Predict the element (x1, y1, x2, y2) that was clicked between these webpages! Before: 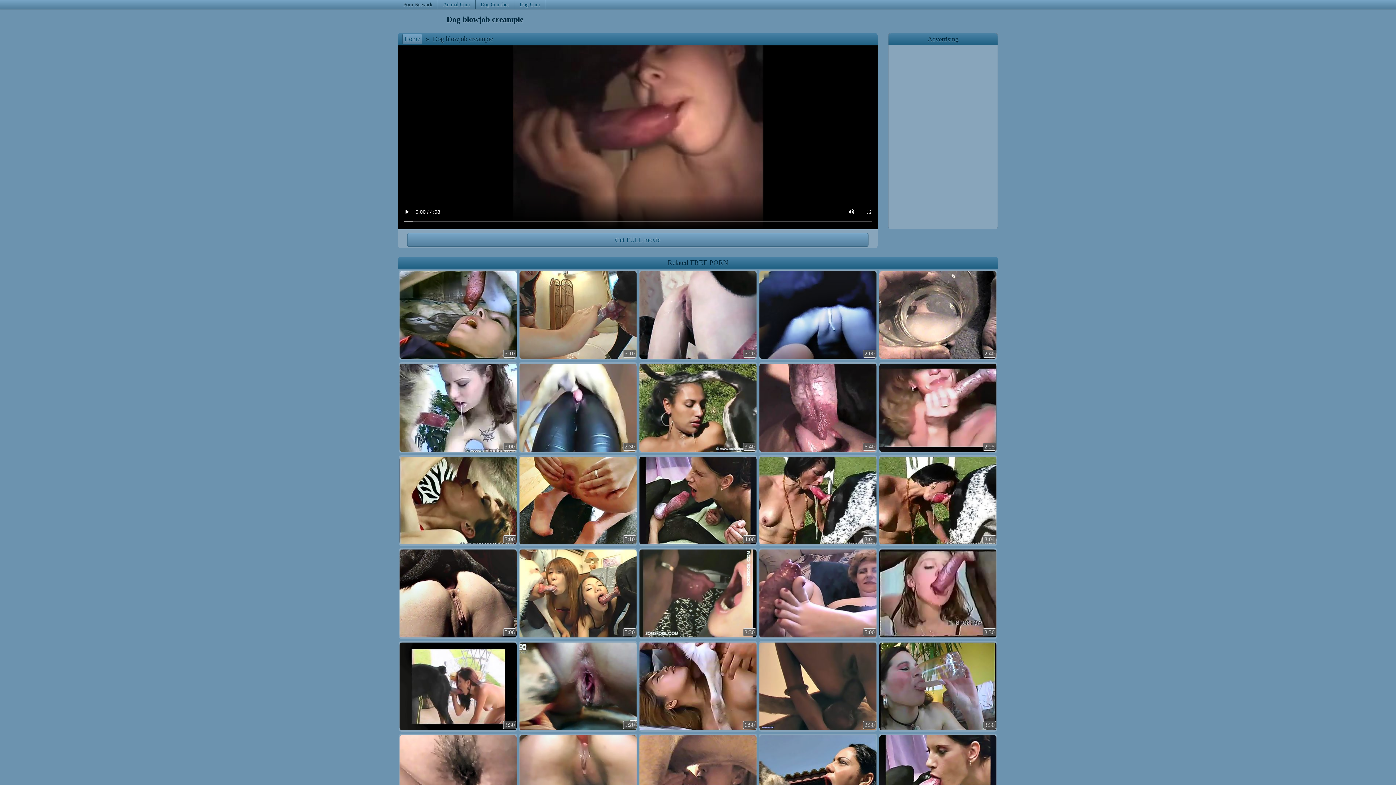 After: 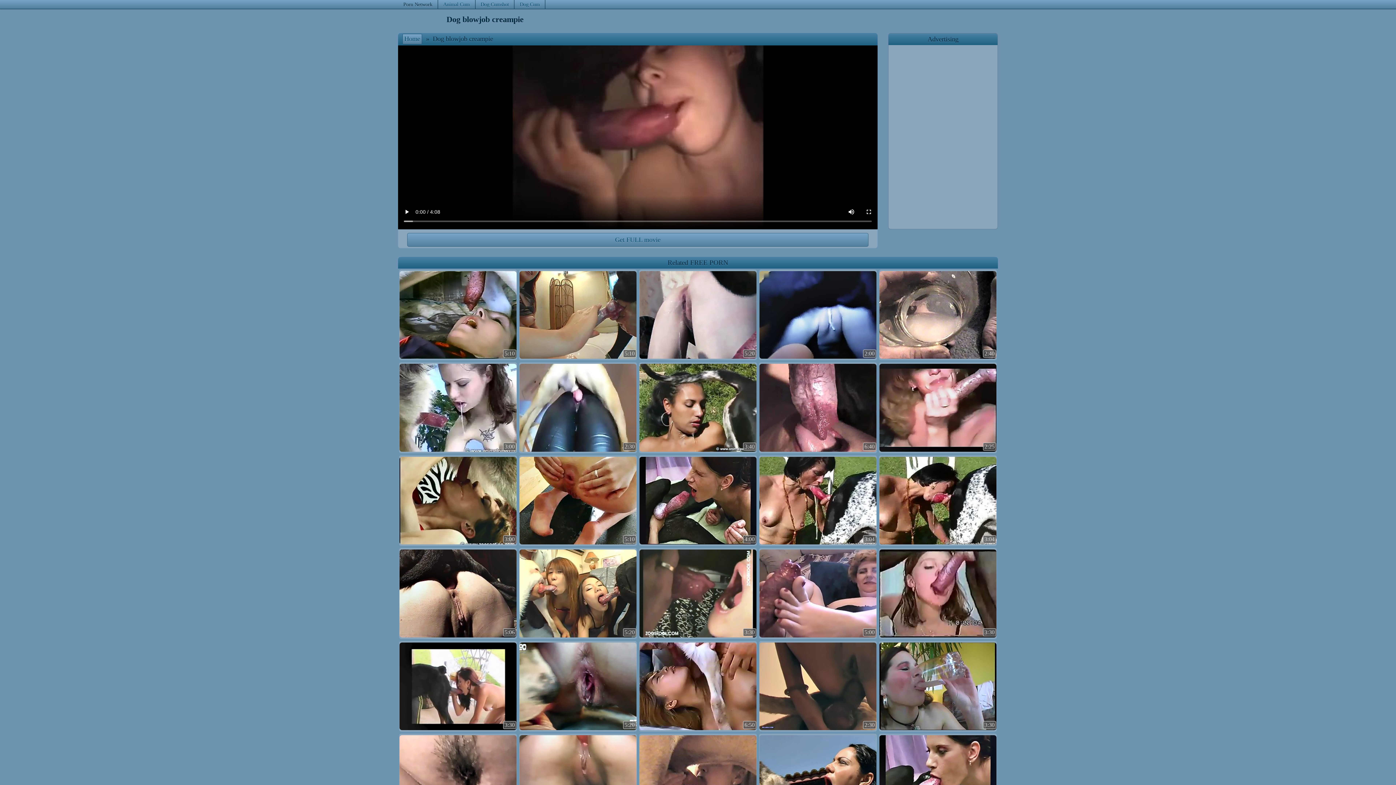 Action: label: 3:30 bbox: (399, 641, 517, 732)